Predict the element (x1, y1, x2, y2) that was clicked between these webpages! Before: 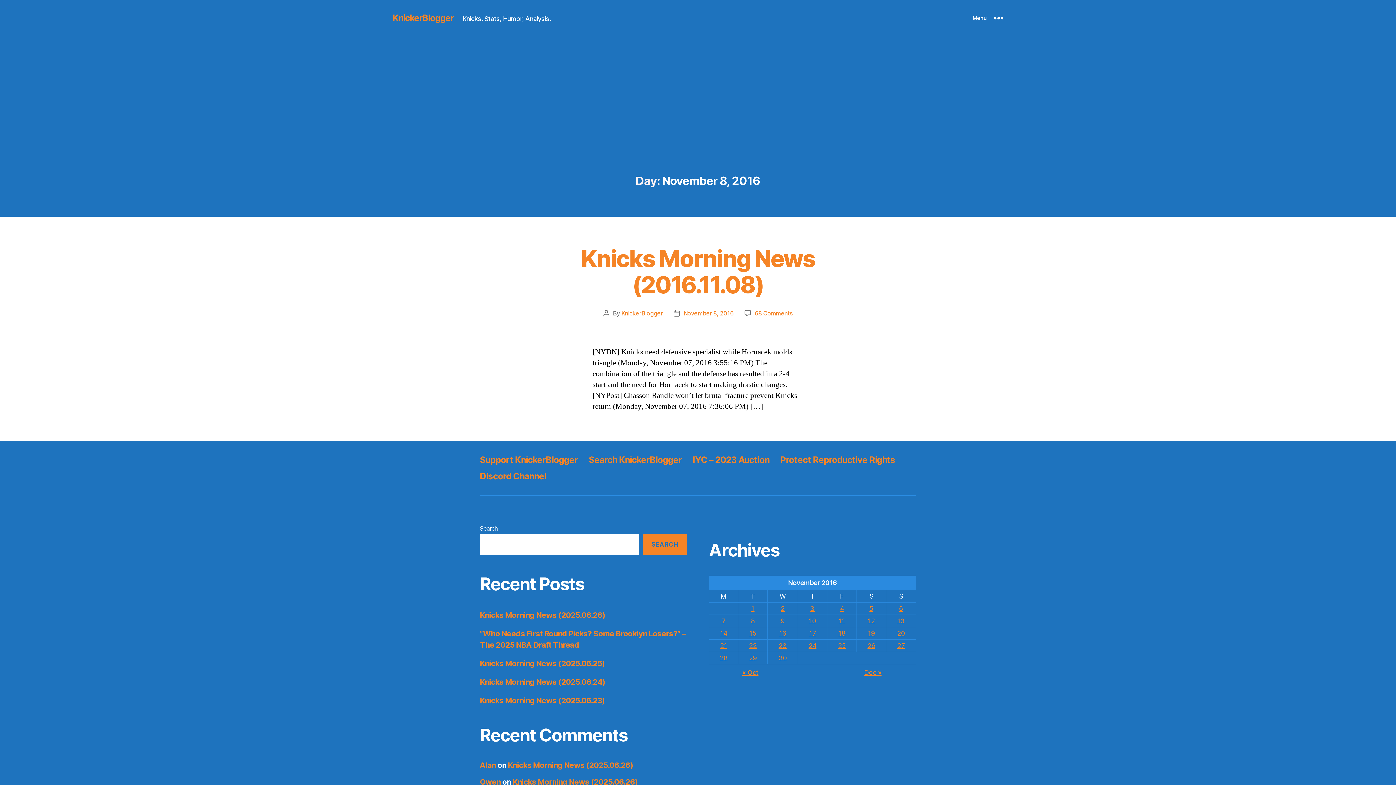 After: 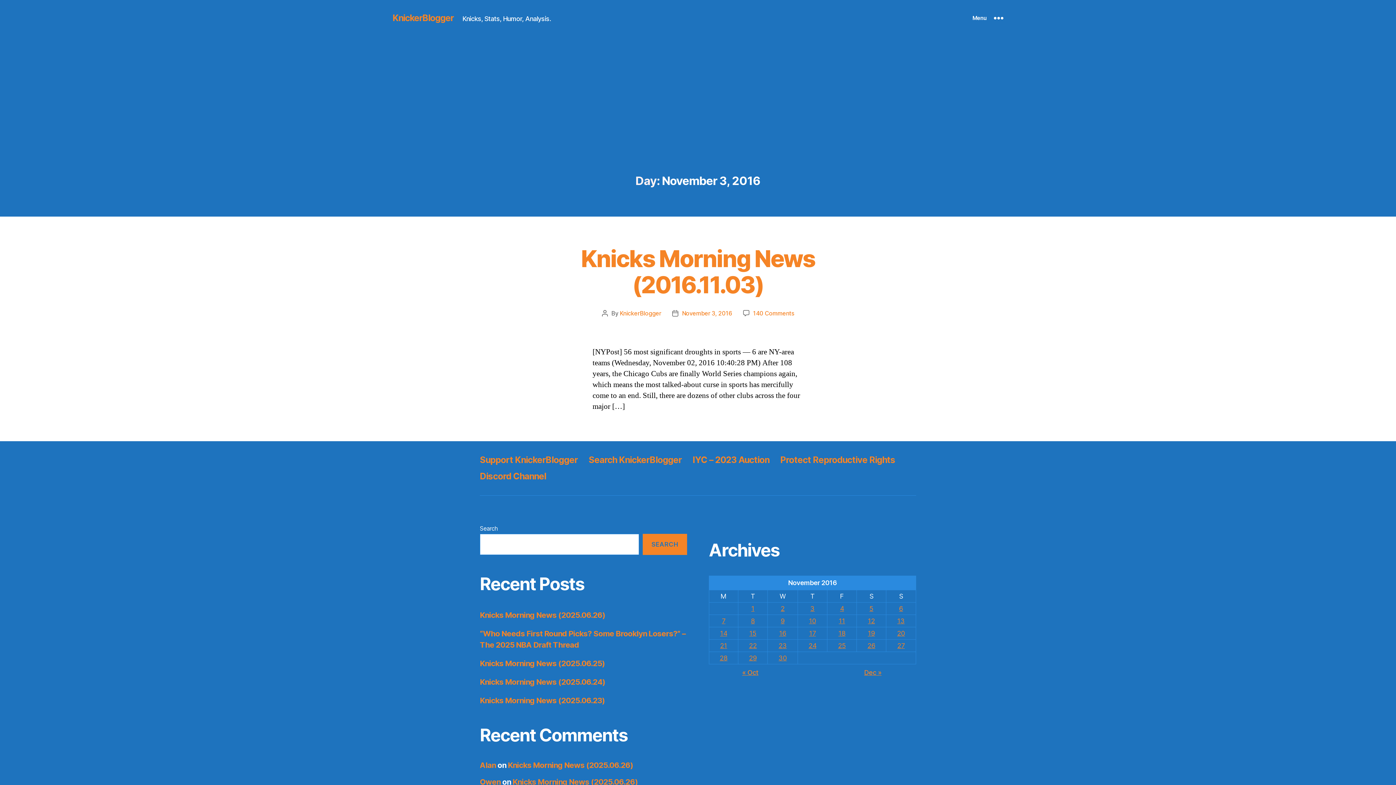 Action: label: Posts published on November 3, 2016 bbox: (810, 605, 814, 612)